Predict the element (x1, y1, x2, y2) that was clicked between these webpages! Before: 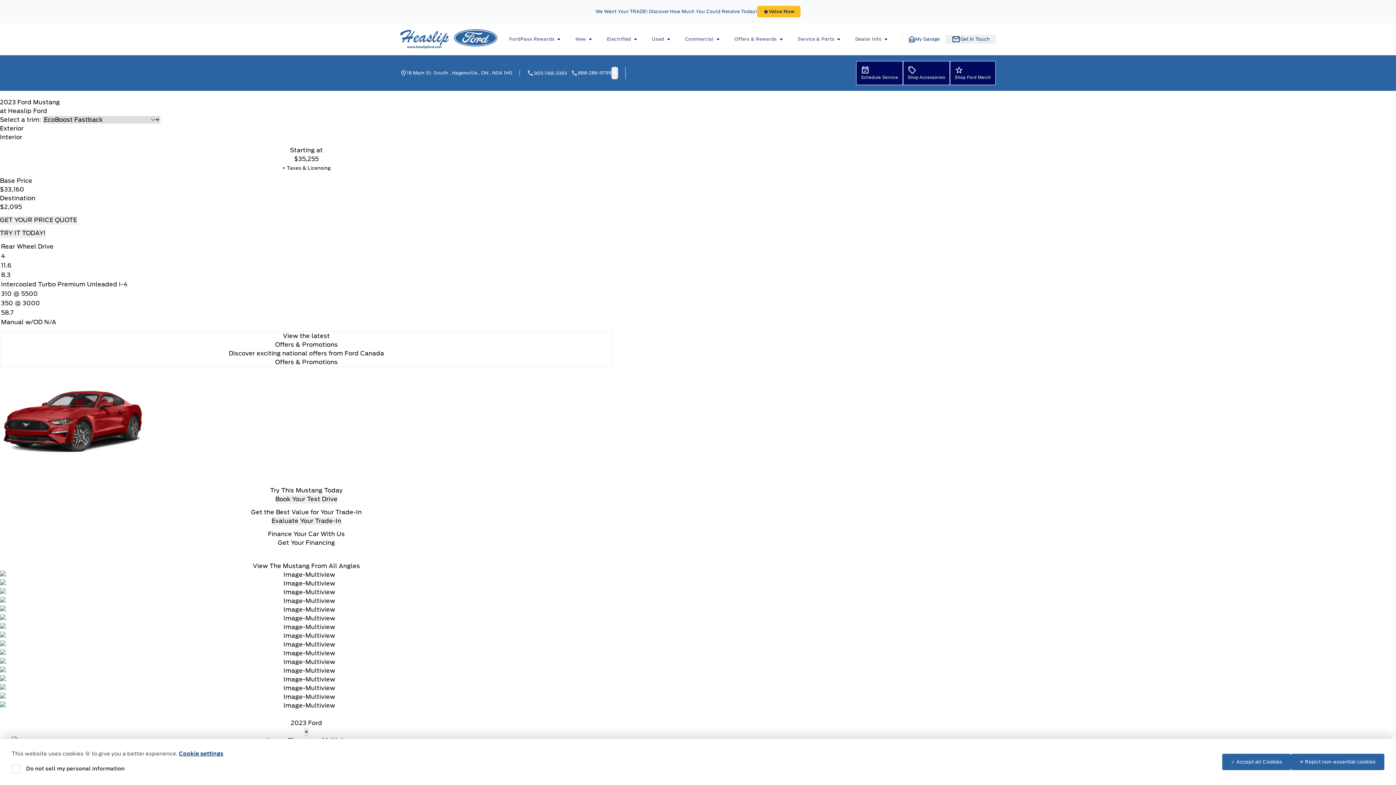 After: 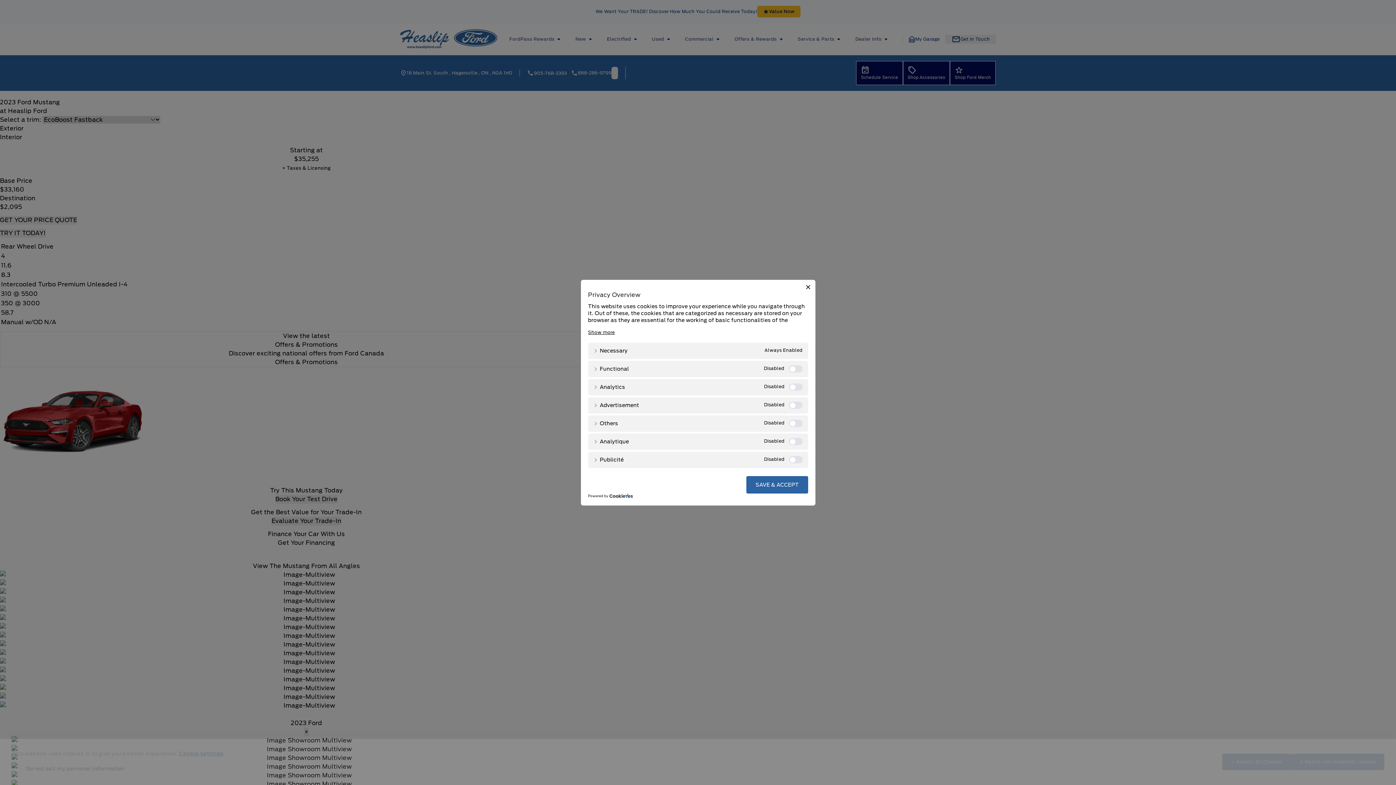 Action: label: Cookie settings bbox: (179, 750, 223, 757)